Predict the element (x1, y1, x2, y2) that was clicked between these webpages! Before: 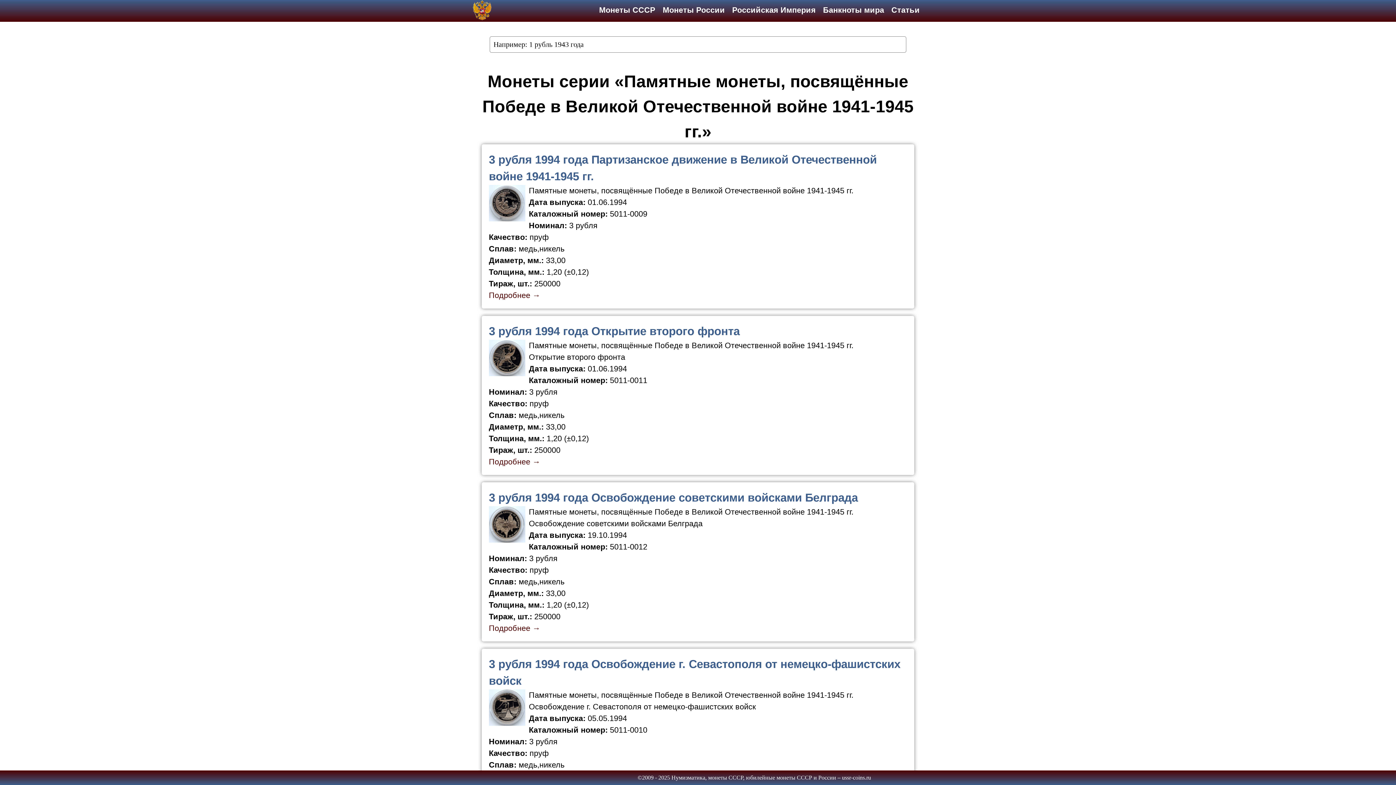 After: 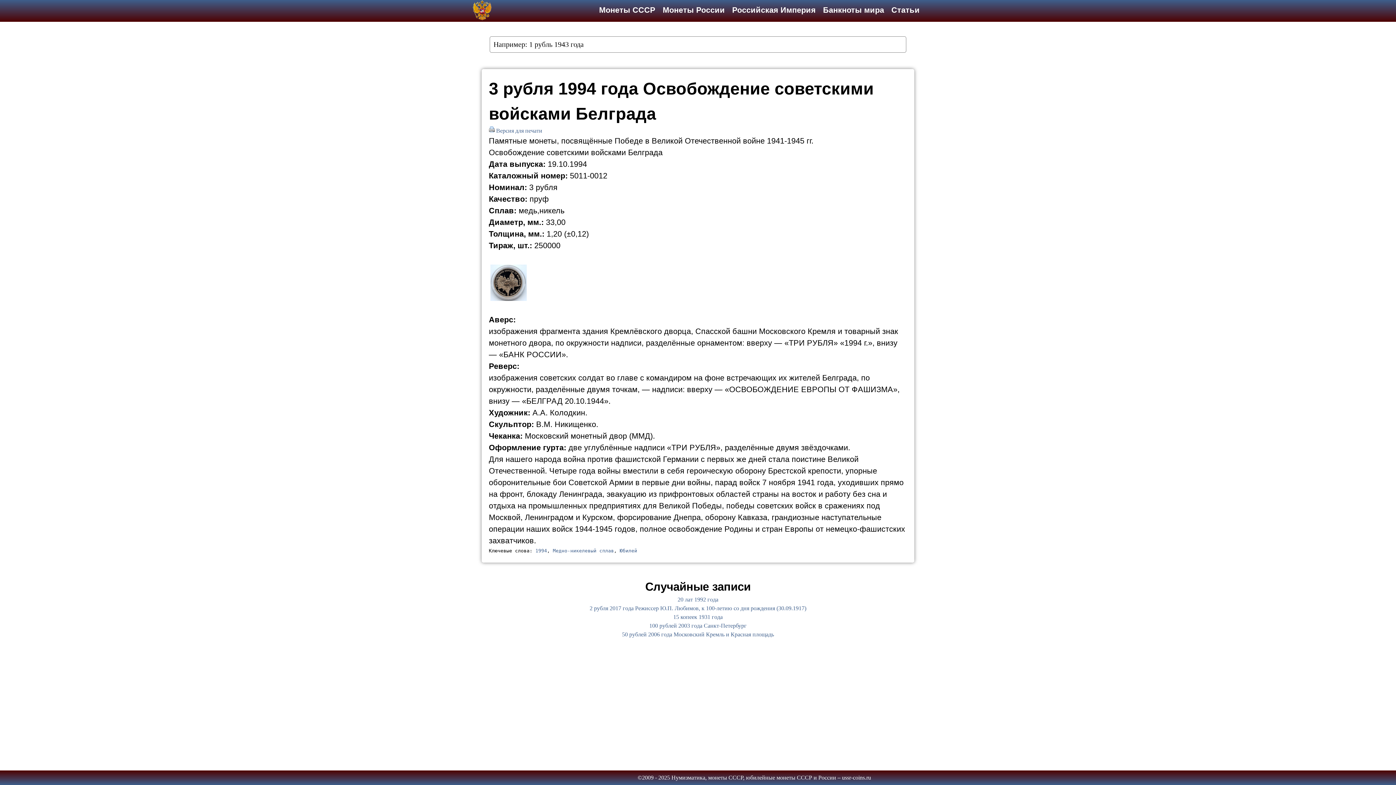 Action: label: 3 рубля 1994 года Освобождение советскими войсками Белграда bbox: (489, 491, 858, 504)